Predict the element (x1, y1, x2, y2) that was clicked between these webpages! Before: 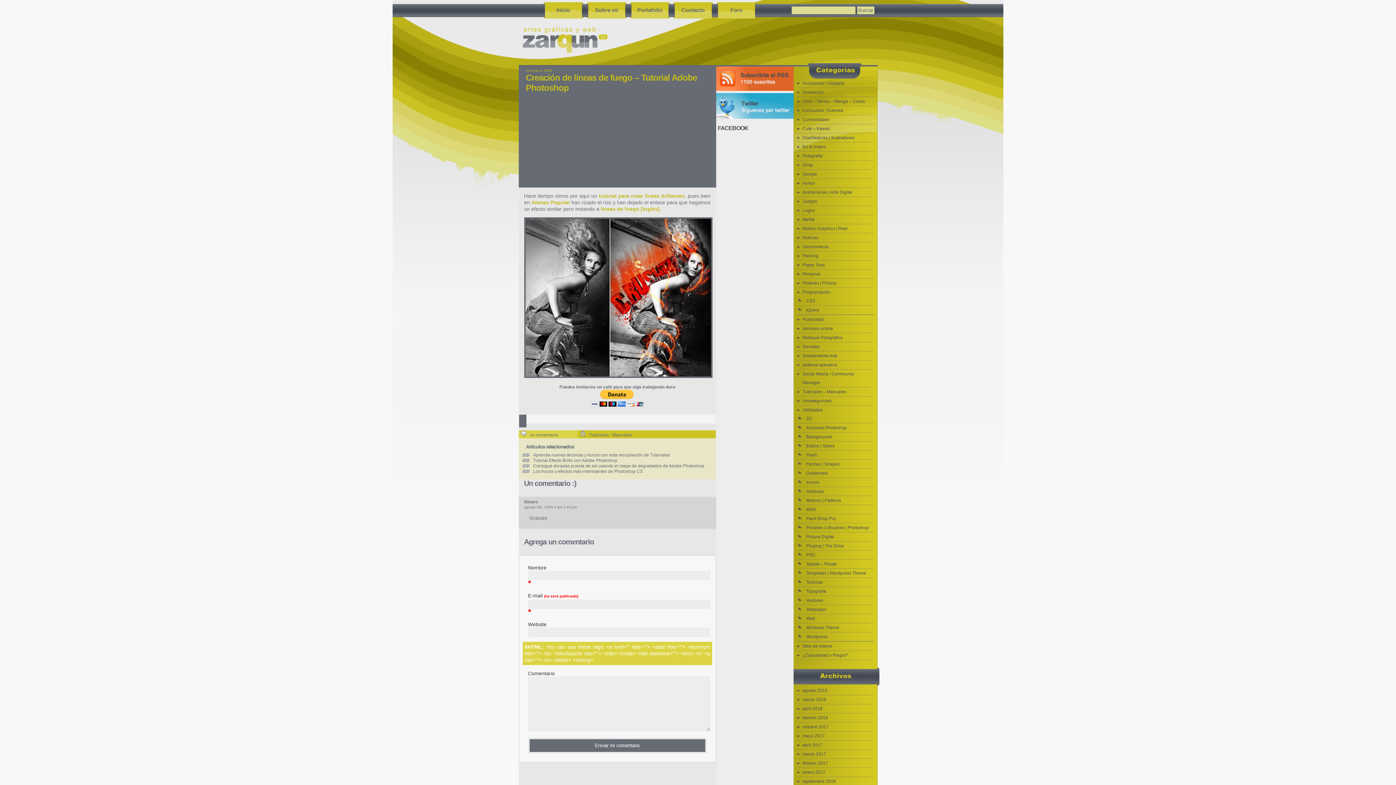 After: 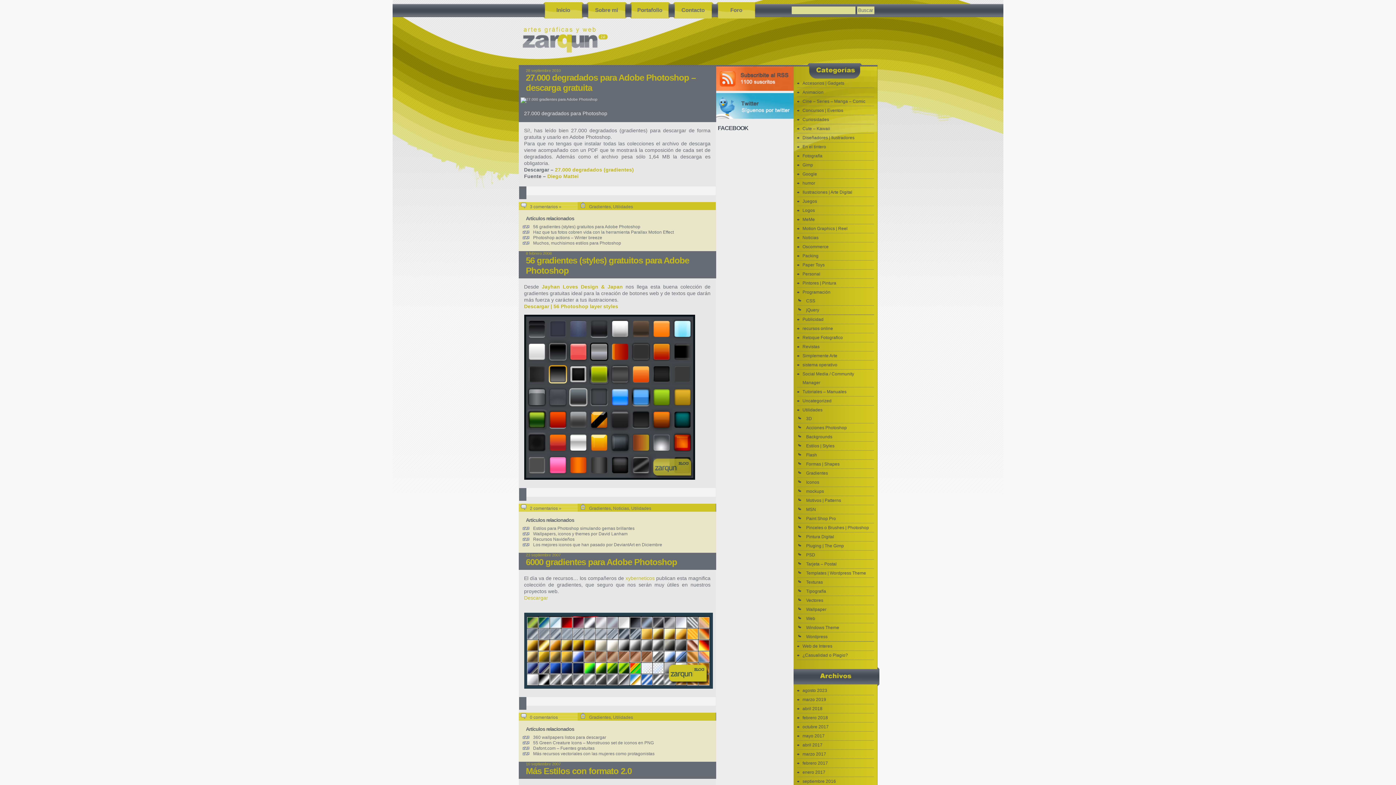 Action: label: Gradientes bbox: (797, 469, 875, 477)